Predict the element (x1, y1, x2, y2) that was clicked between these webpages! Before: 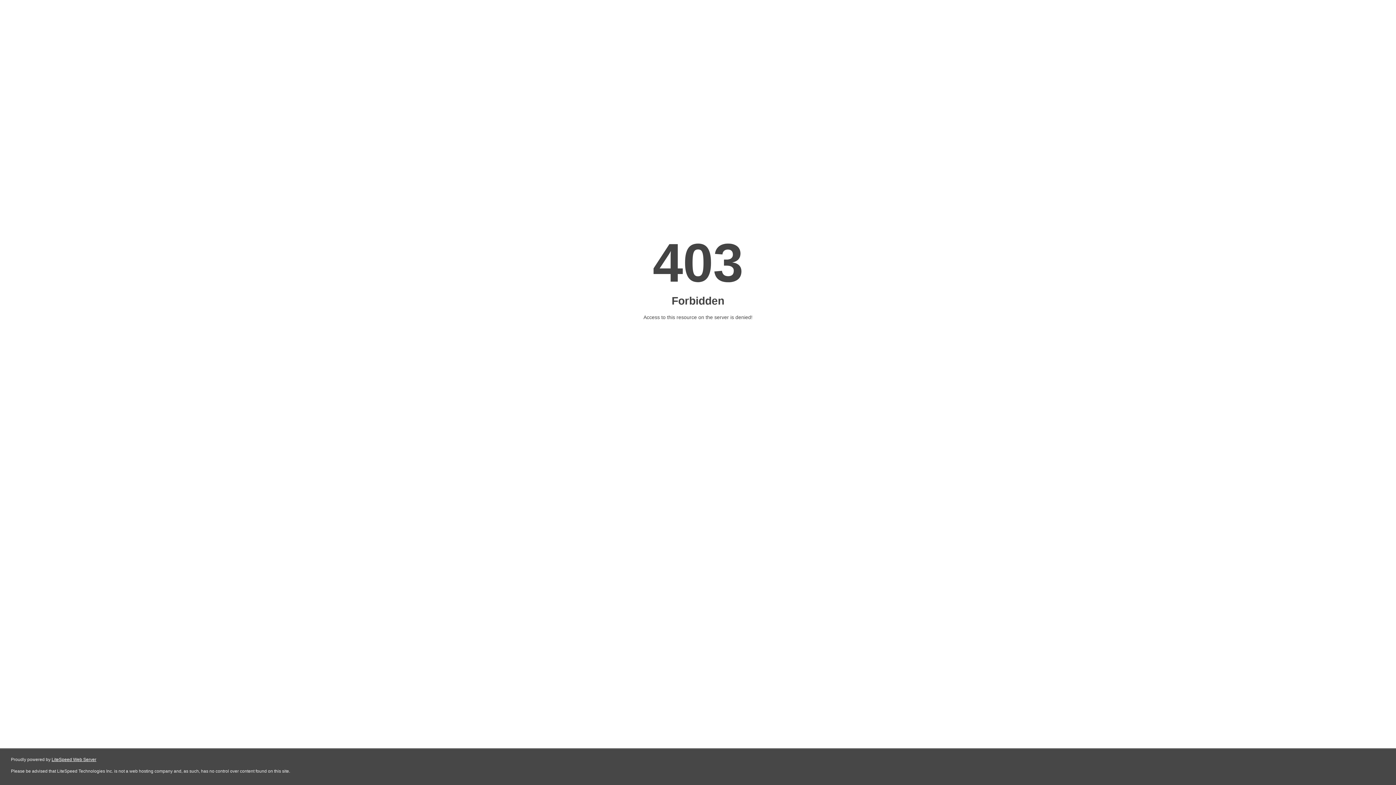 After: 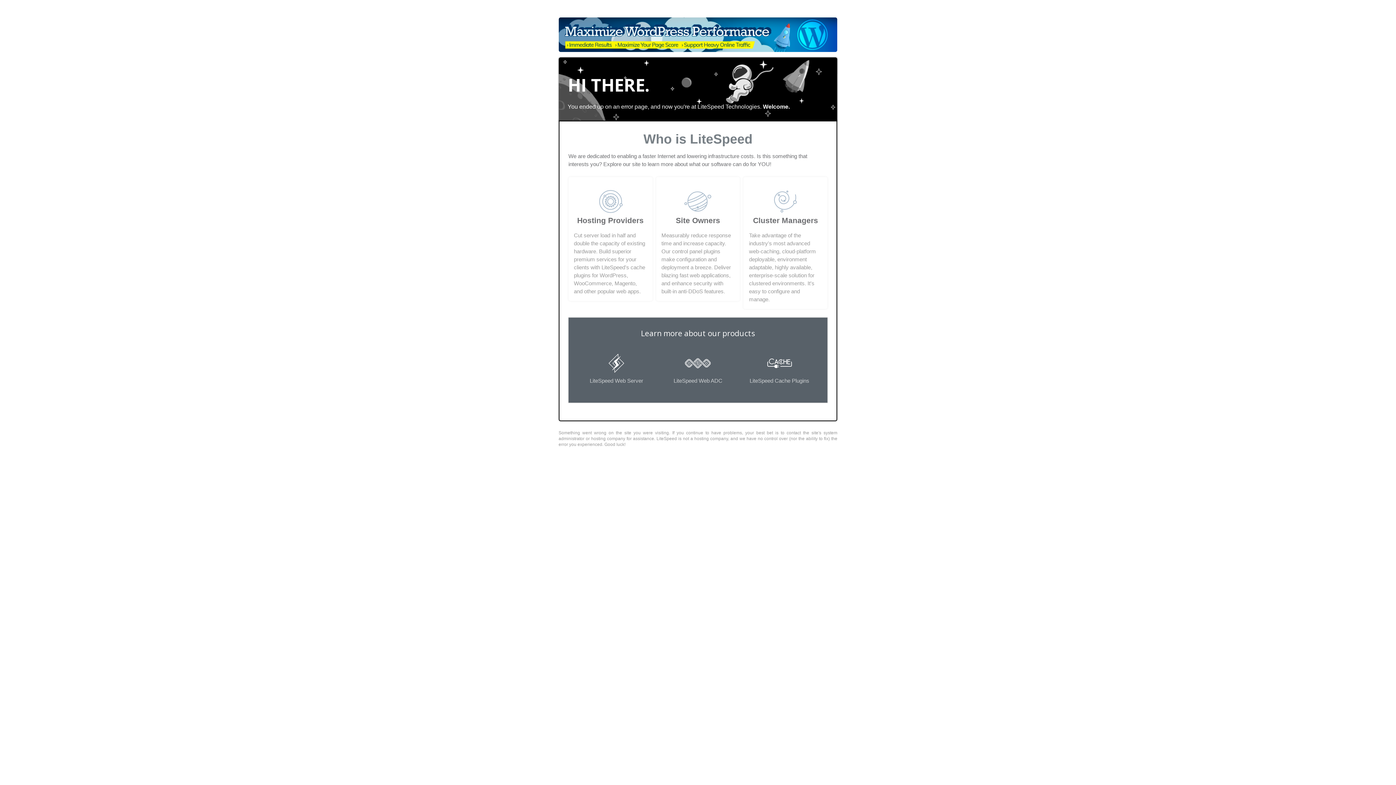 Action: bbox: (51, 757, 96, 762) label: LiteSpeed Web Server